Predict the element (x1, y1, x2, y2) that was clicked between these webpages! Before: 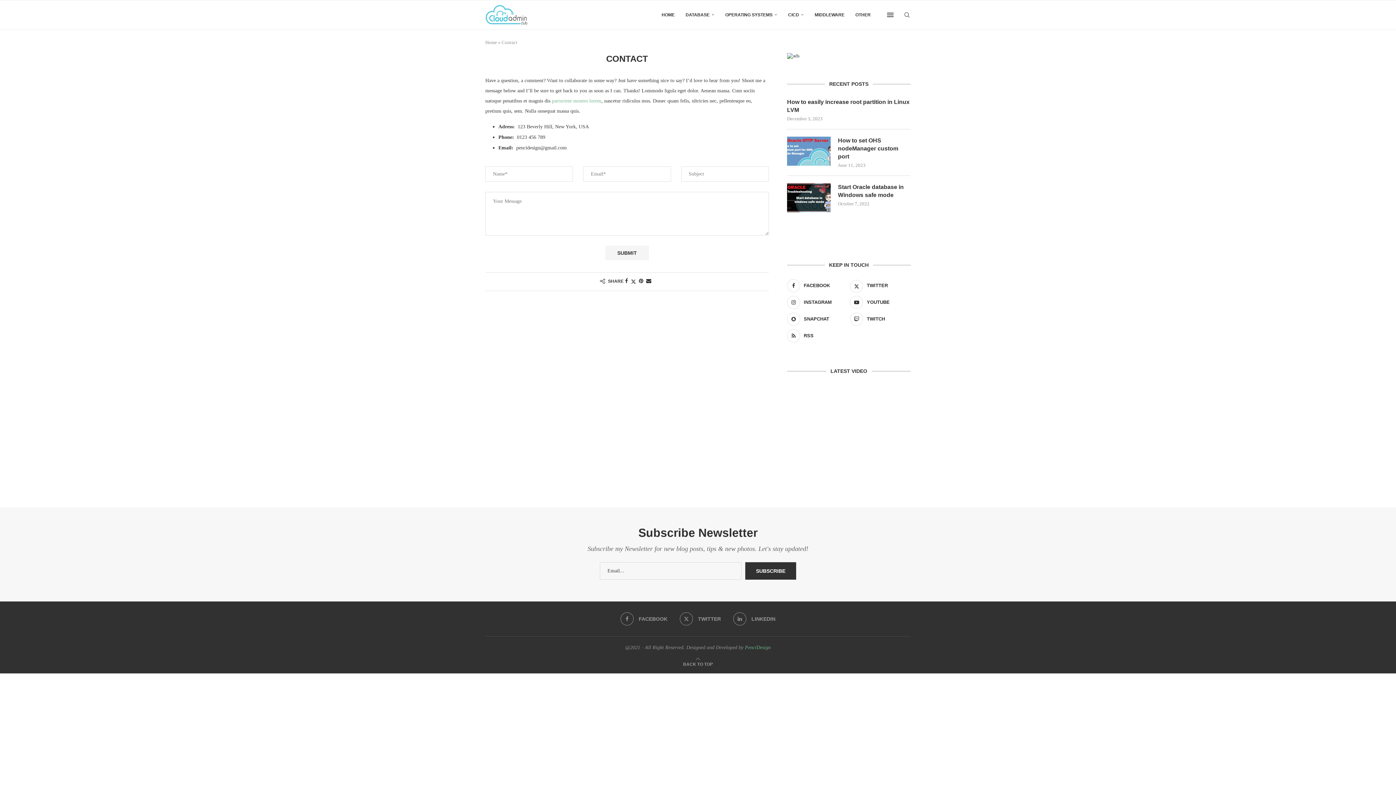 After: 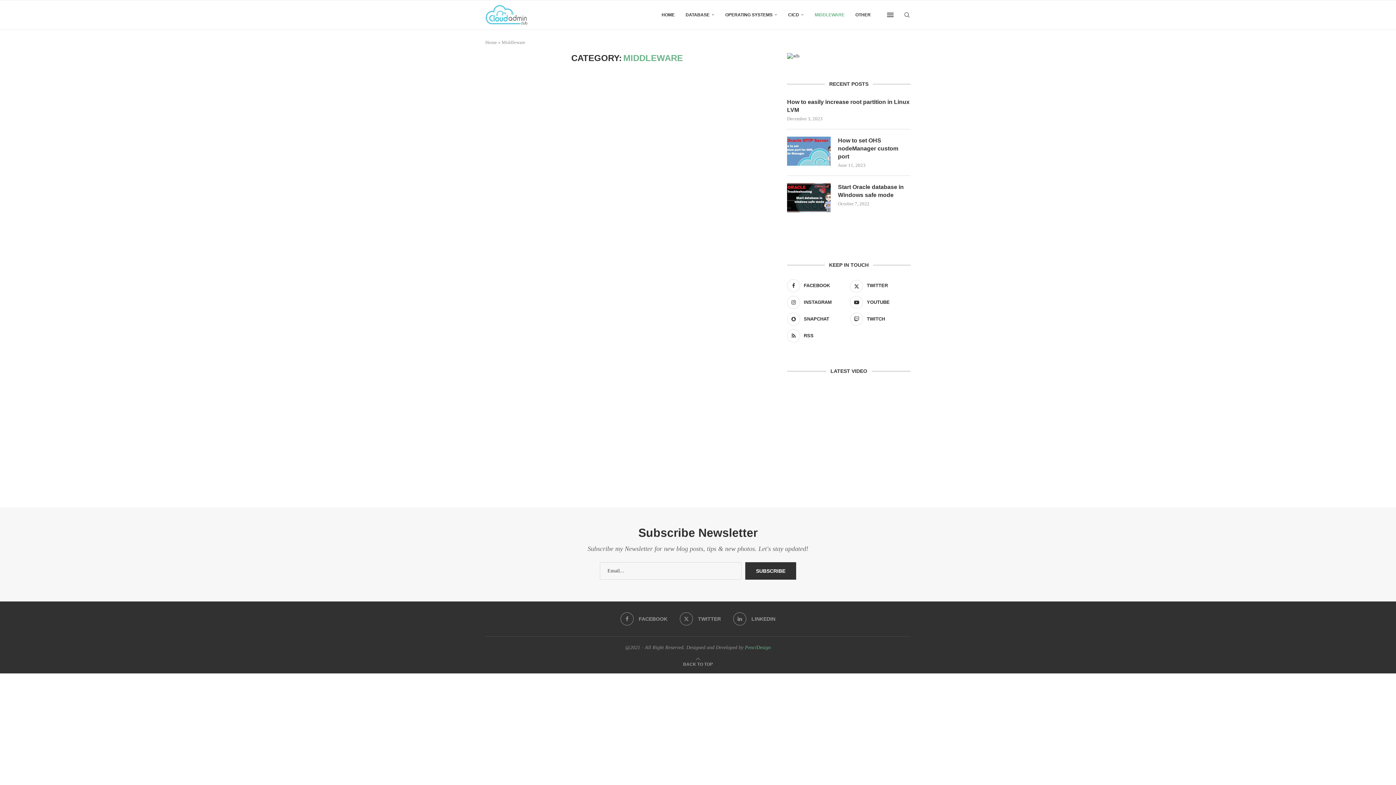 Action: bbox: (814, 0, 844, 29) label: MIDDLEWARE